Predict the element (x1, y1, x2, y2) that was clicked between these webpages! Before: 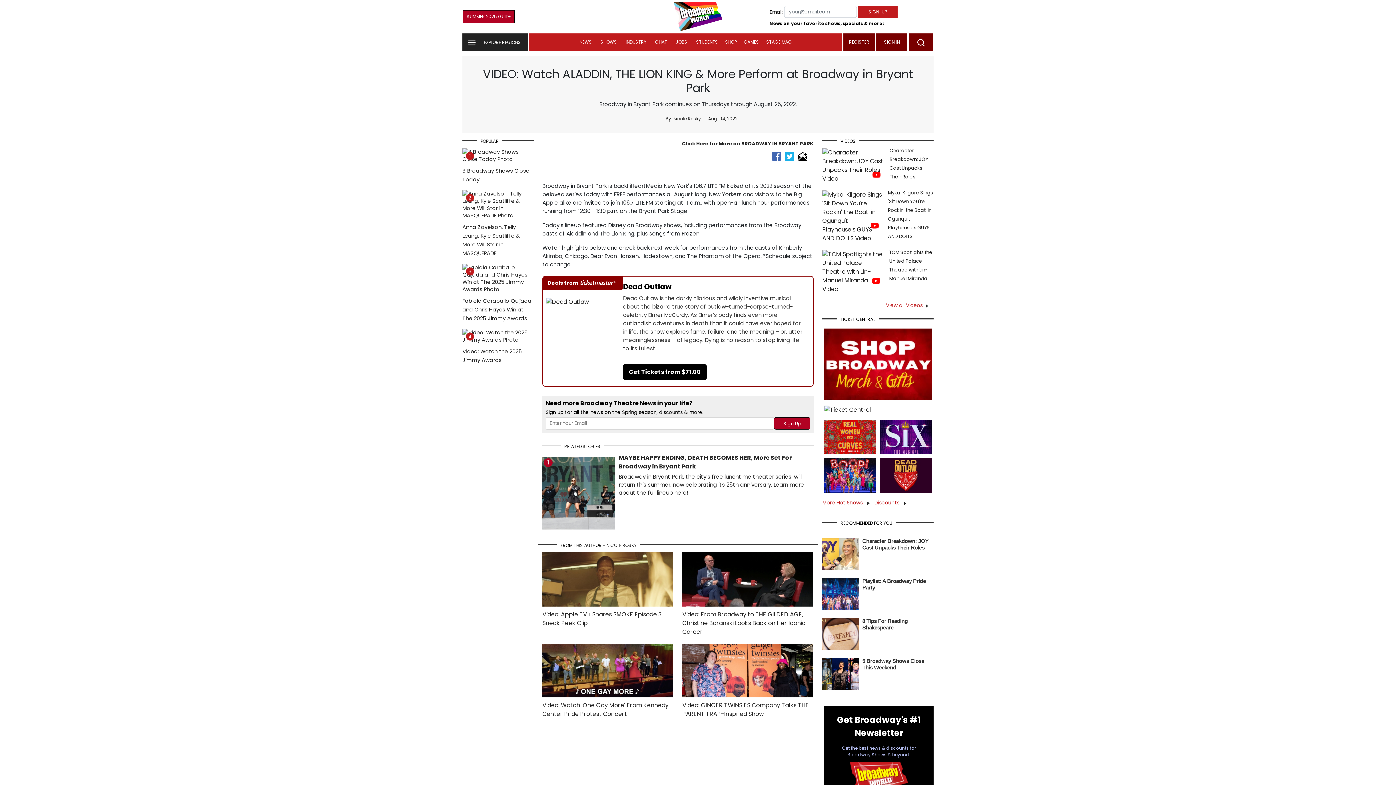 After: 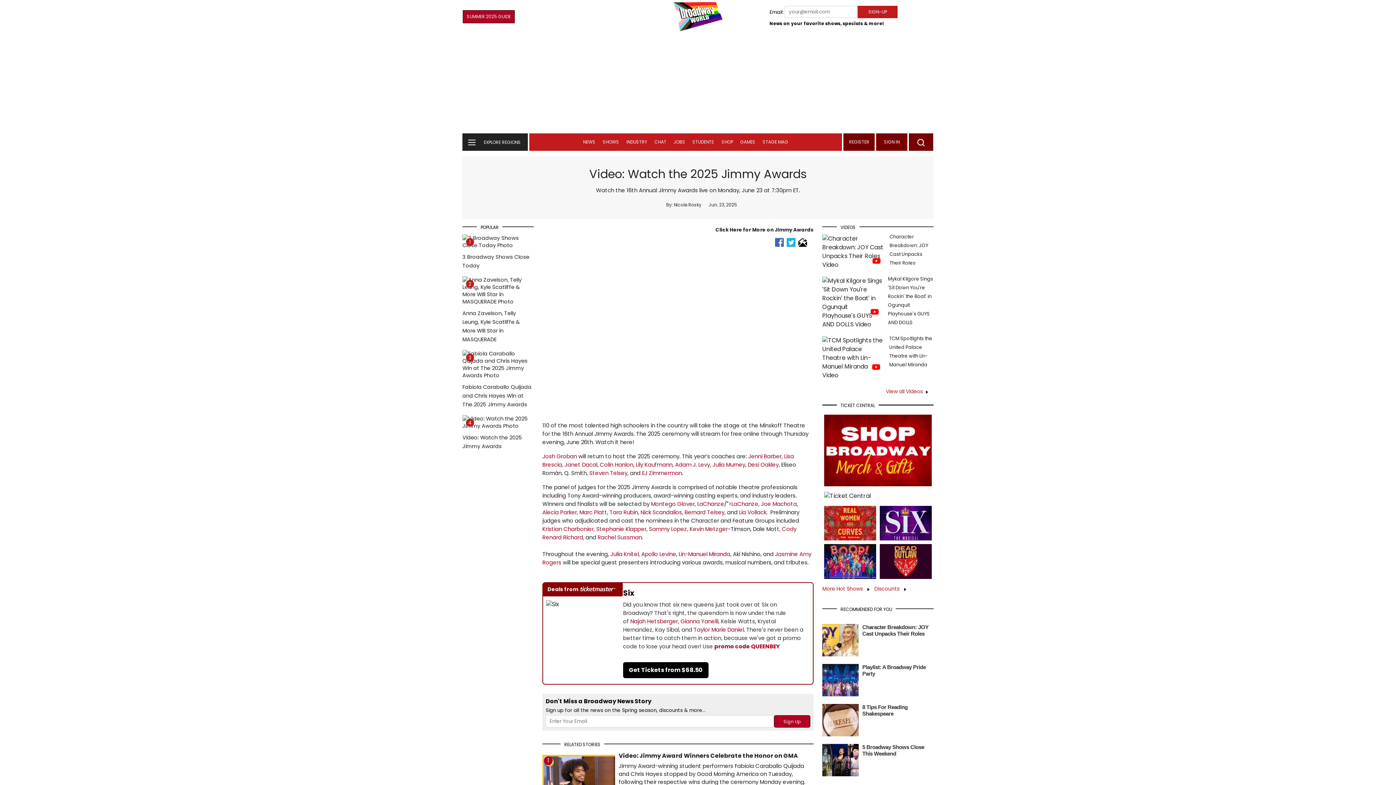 Action: label:  
4
Video: Watch the 2025 Jimmy Awards bbox: (462, 334, 533, 364)